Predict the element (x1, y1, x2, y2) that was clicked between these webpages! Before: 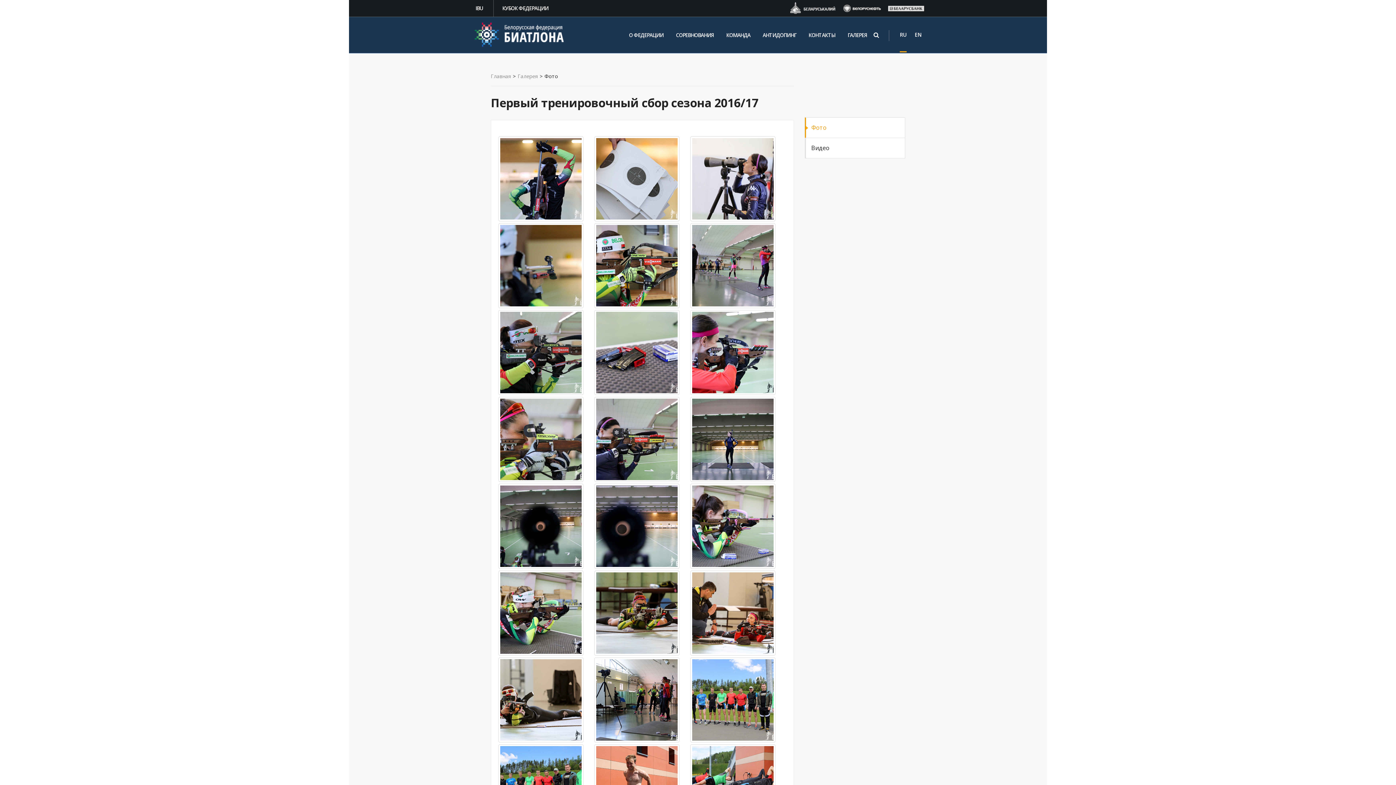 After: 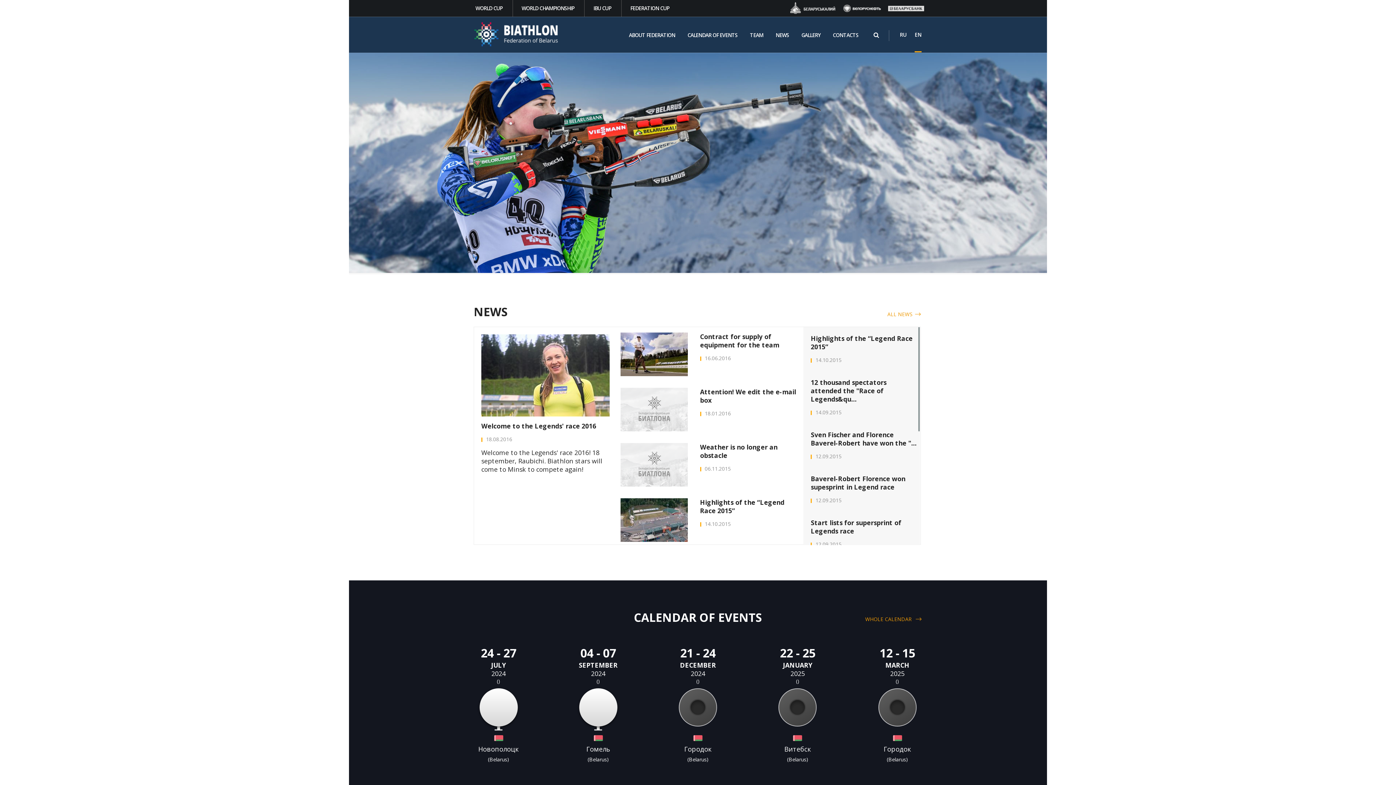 Action: bbox: (914, 31, 921, 38) label: EN